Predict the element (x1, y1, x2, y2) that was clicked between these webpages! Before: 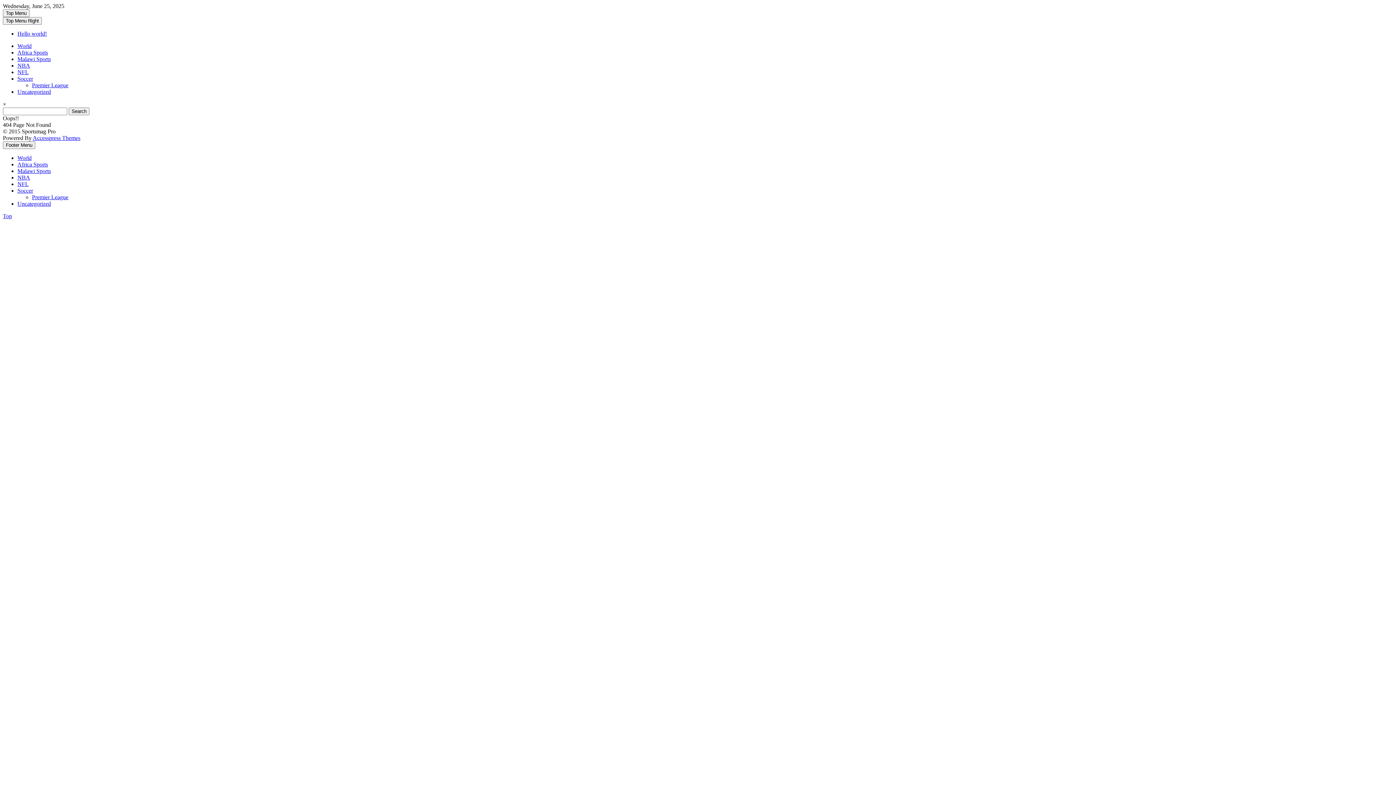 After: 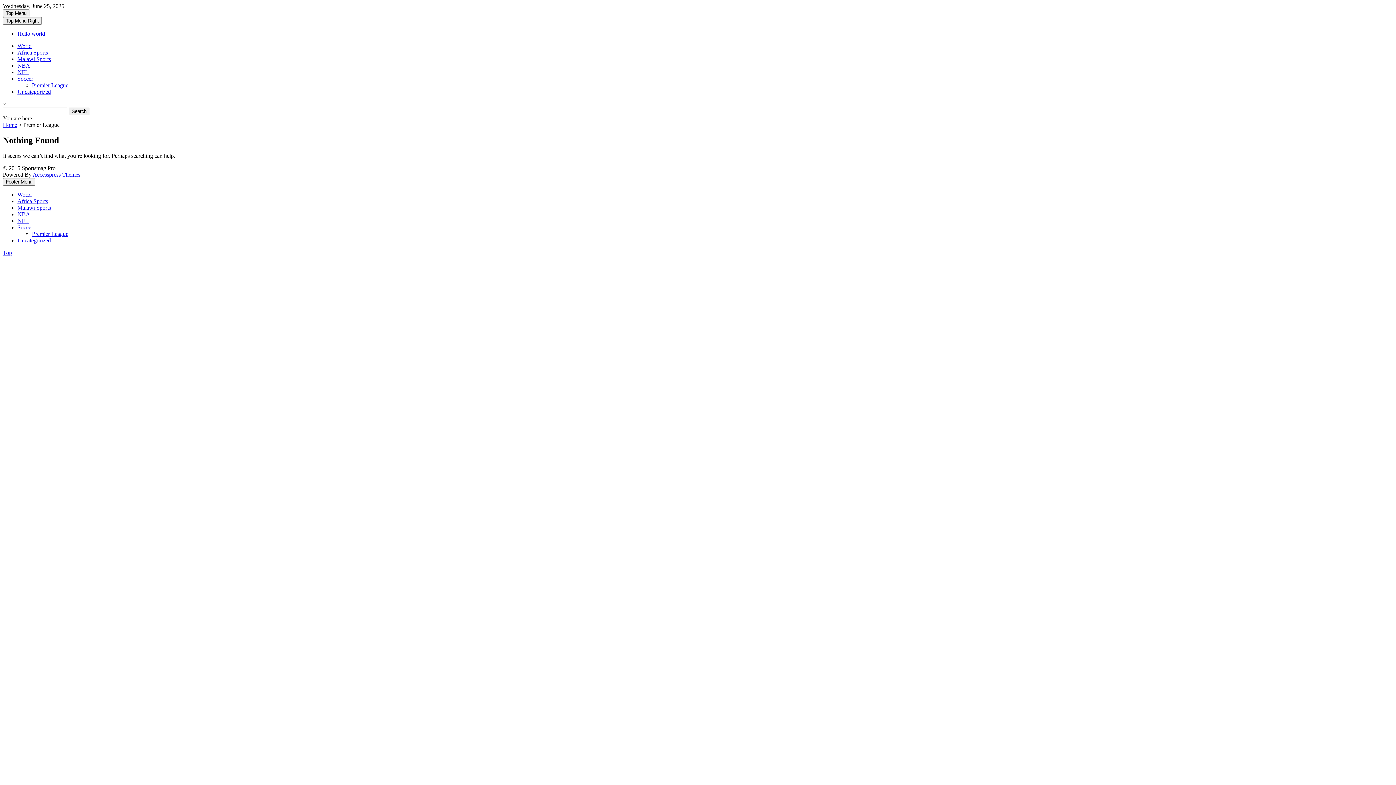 Action: bbox: (32, 82, 68, 88) label: Premier League